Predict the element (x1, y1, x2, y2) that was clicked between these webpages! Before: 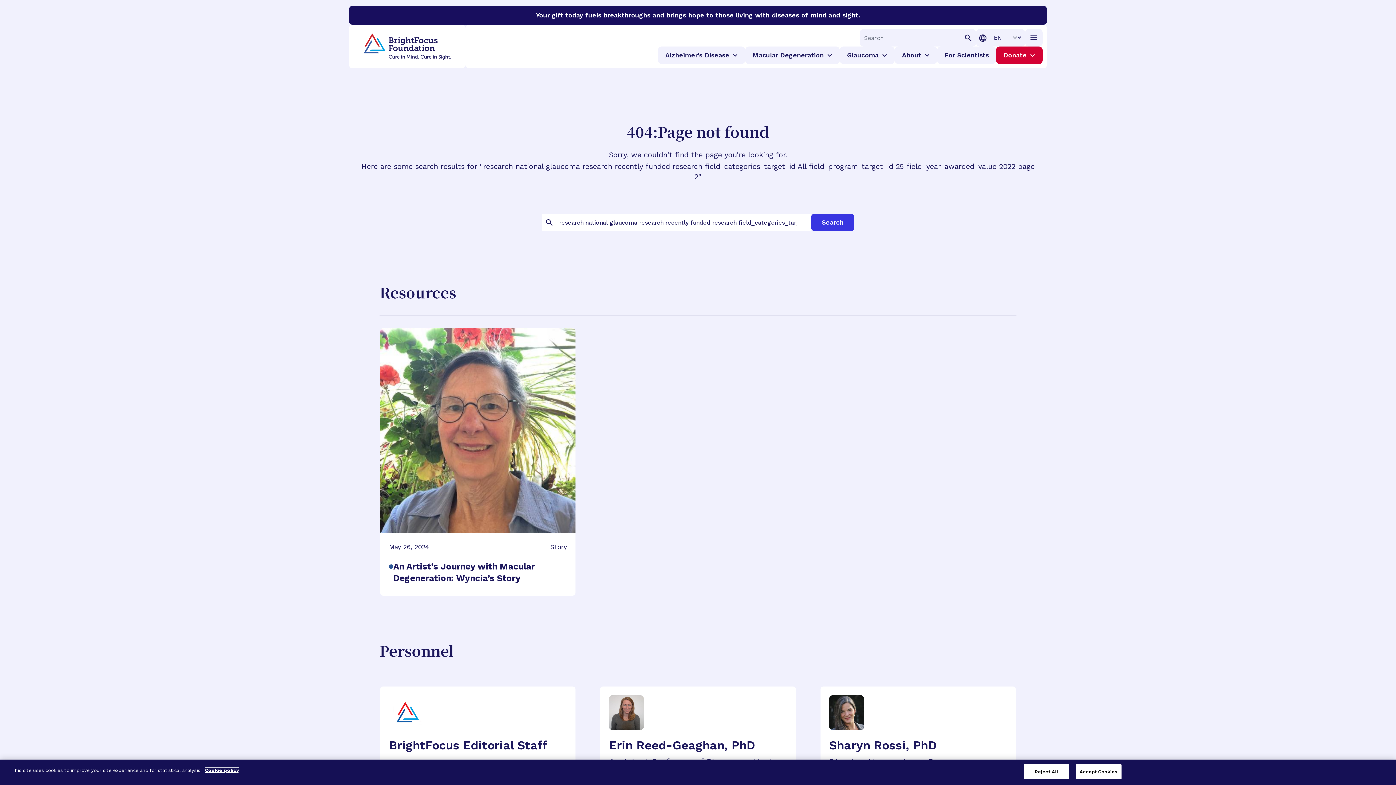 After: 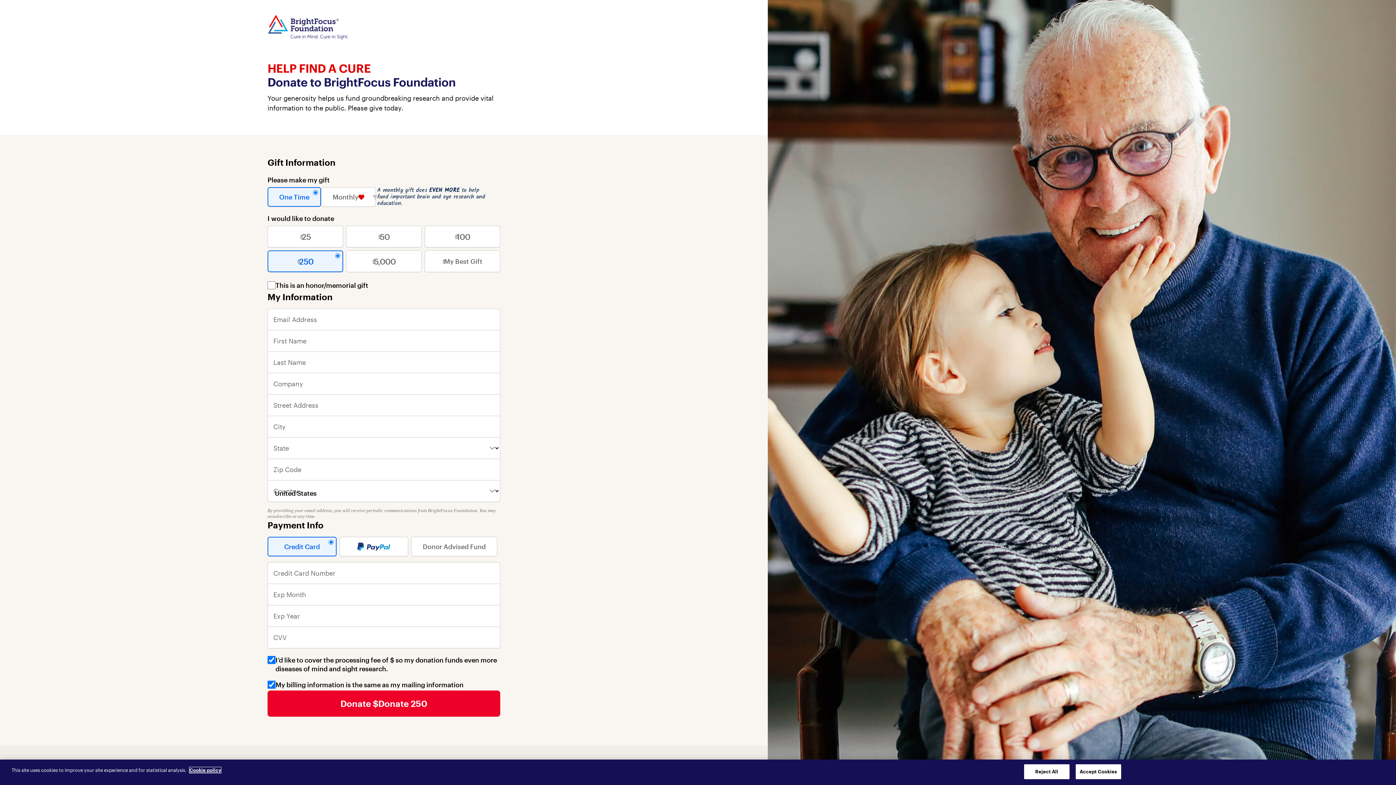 Action: label: Your gift today fuels breakthroughs and brings hope to those living with diseases of mind and sight. bbox: (349, 5, 1047, 24)